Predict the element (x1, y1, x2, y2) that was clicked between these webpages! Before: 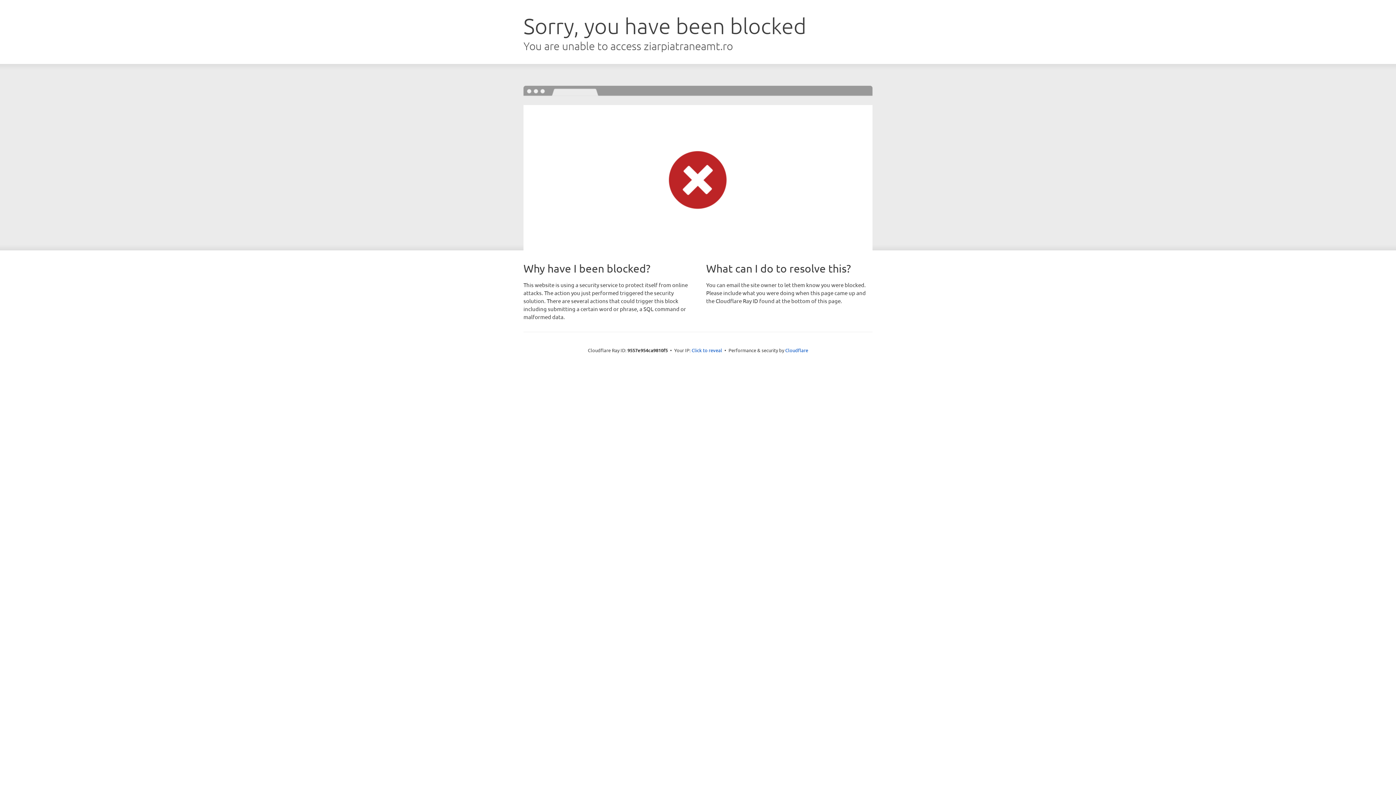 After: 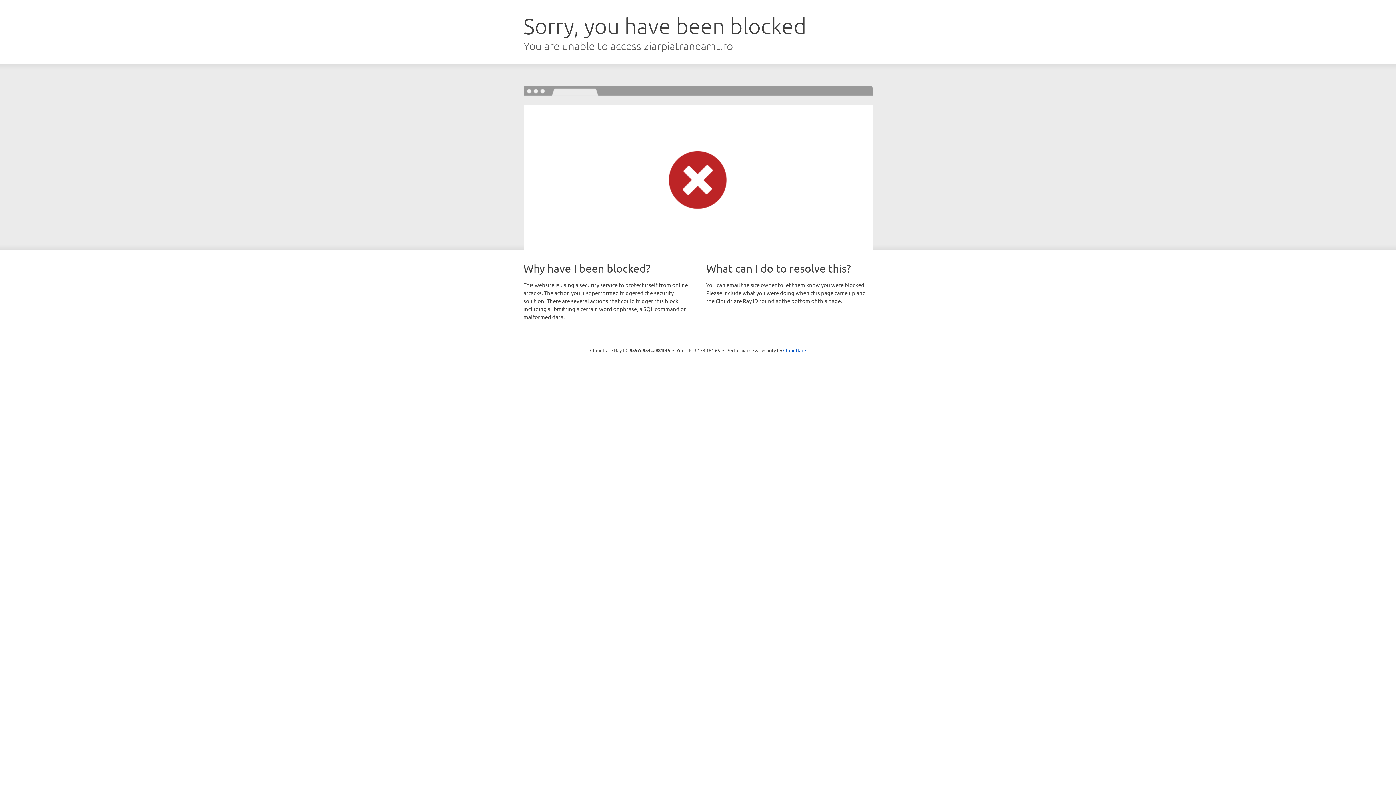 Action: label: Click to reveal bbox: (691, 346, 722, 353)